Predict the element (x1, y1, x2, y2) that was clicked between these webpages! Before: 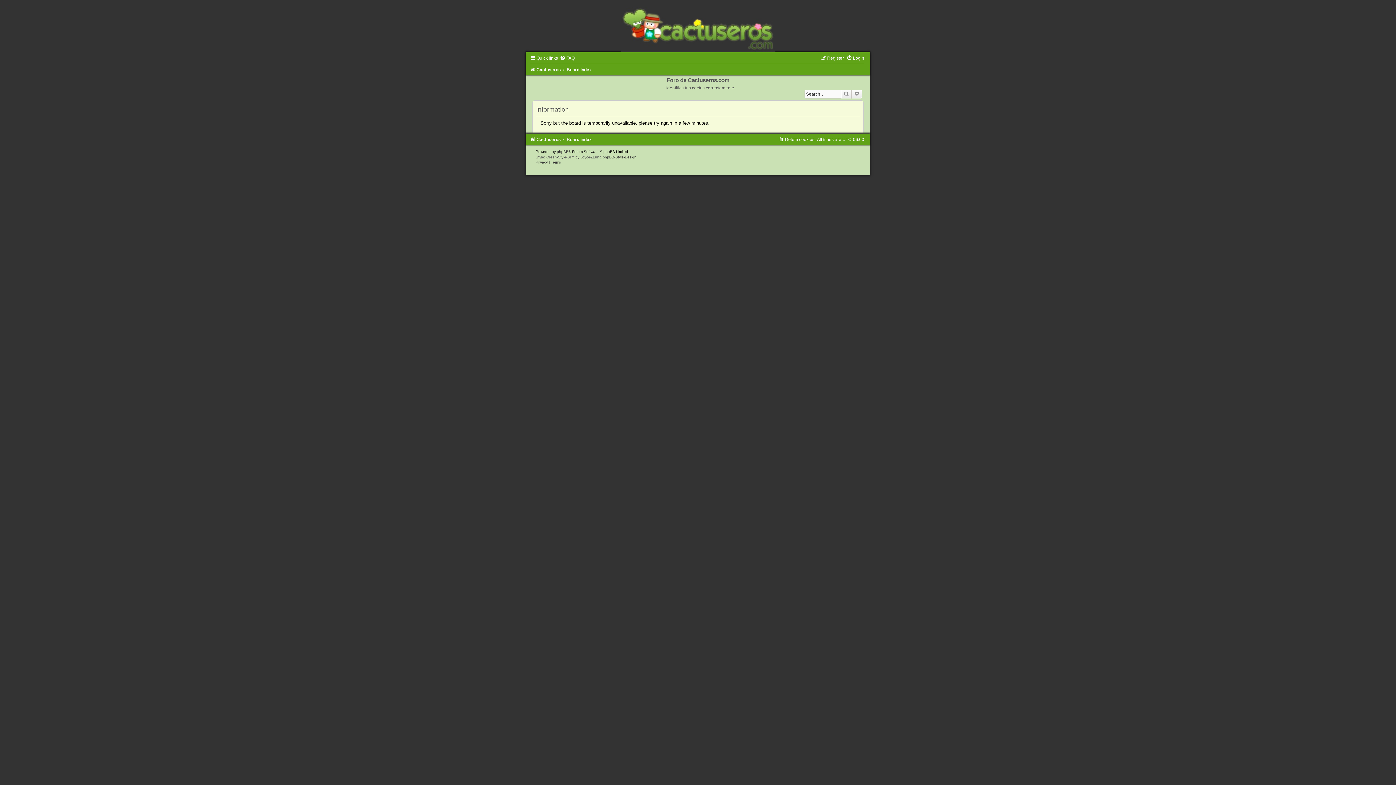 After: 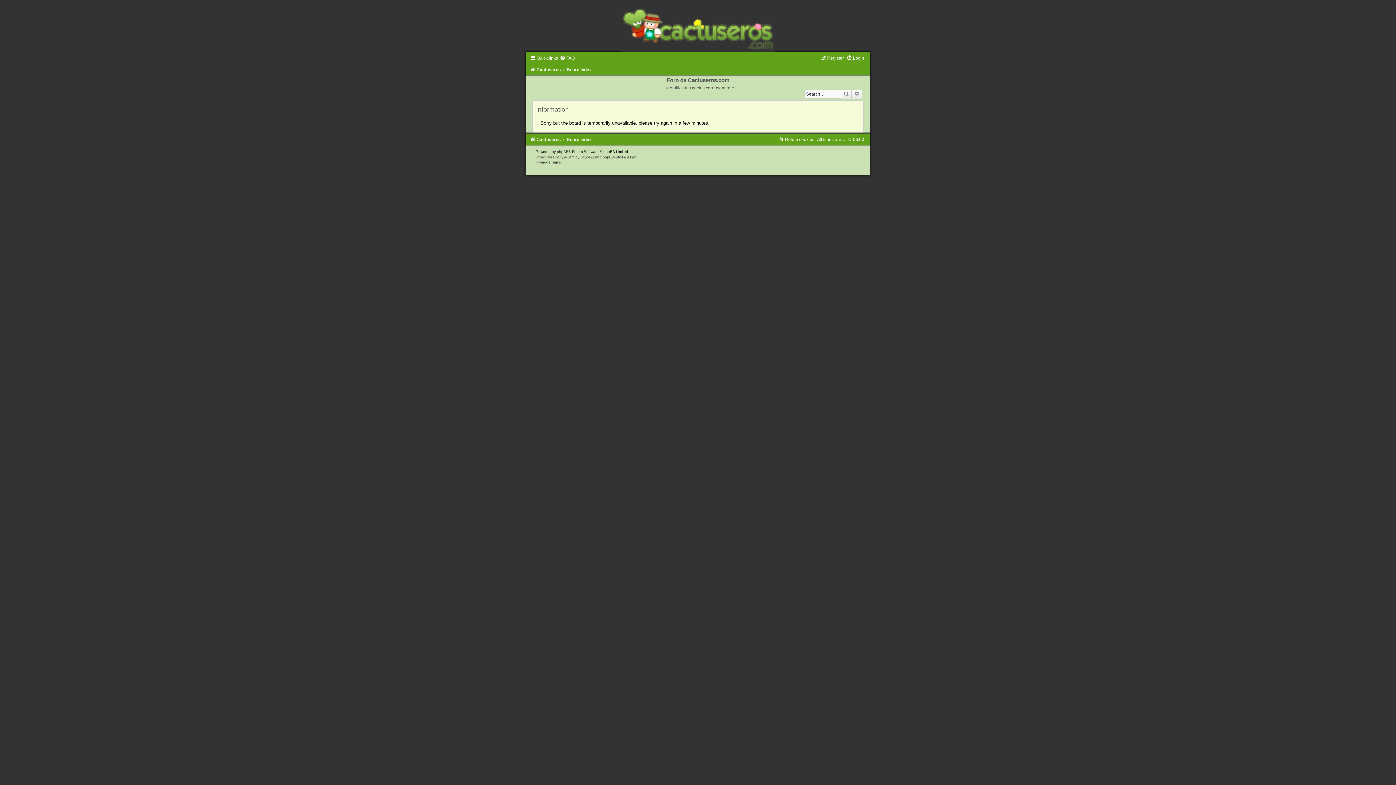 Action: label: Terms bbox: (551, 160, 560, 164)